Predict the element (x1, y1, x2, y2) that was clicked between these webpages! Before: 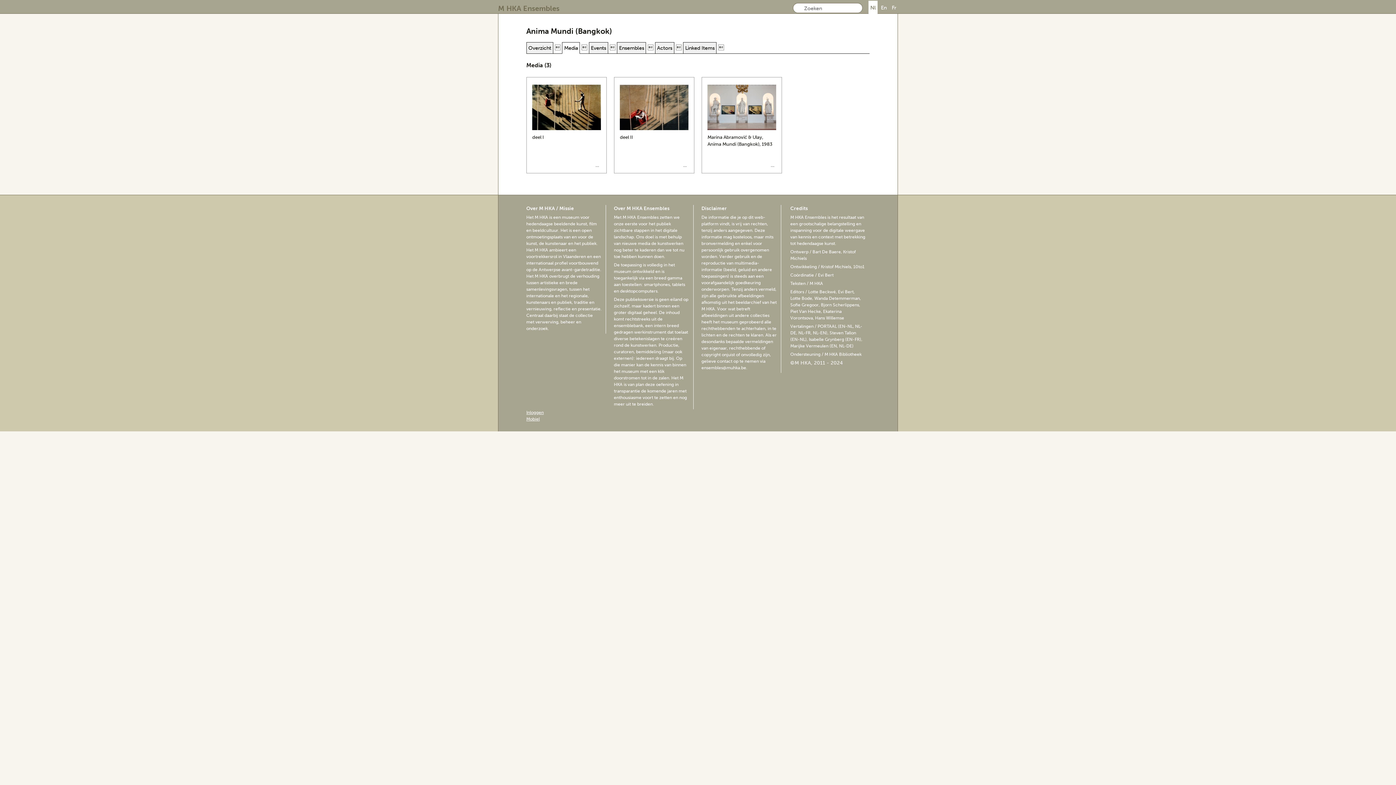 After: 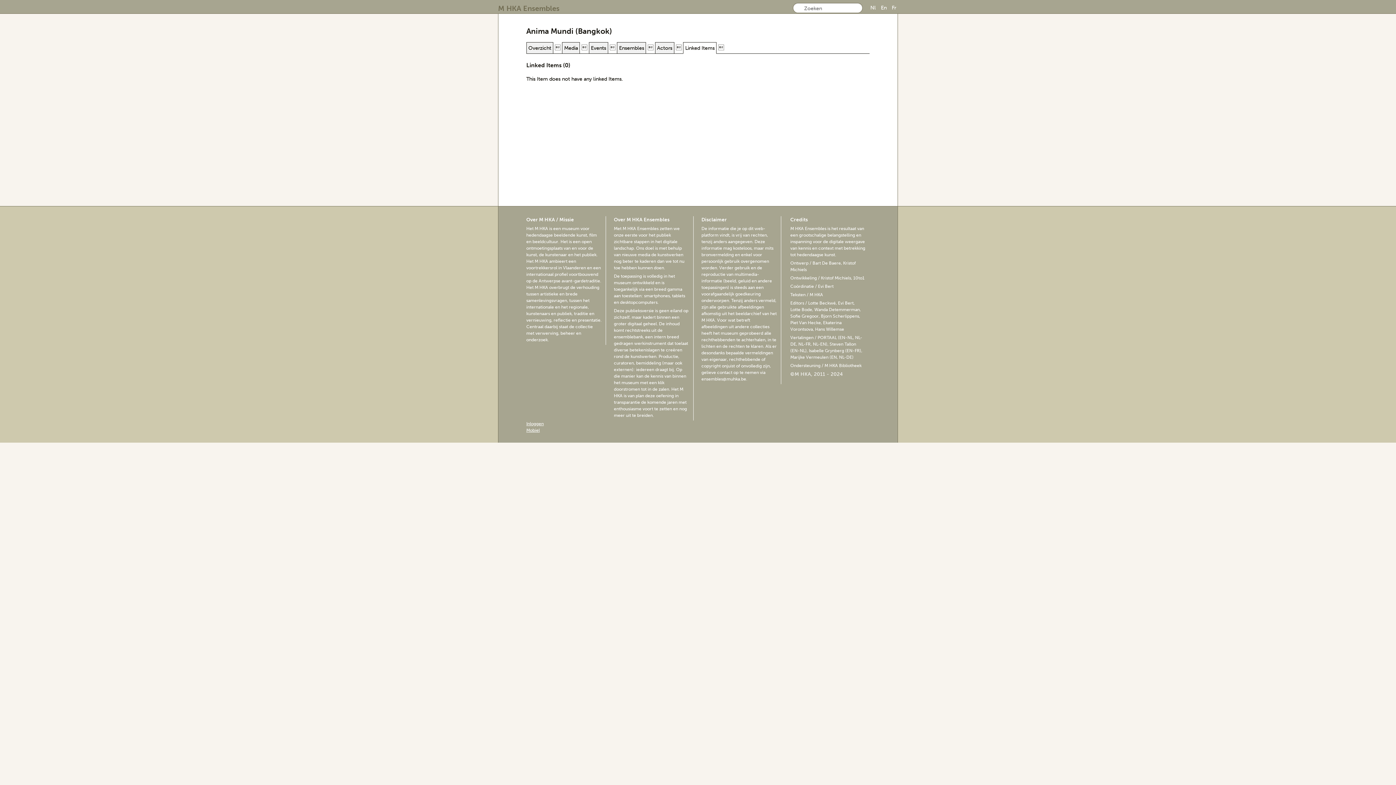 Action: bbox: (685, 44, 714, 51) label: Linked Items